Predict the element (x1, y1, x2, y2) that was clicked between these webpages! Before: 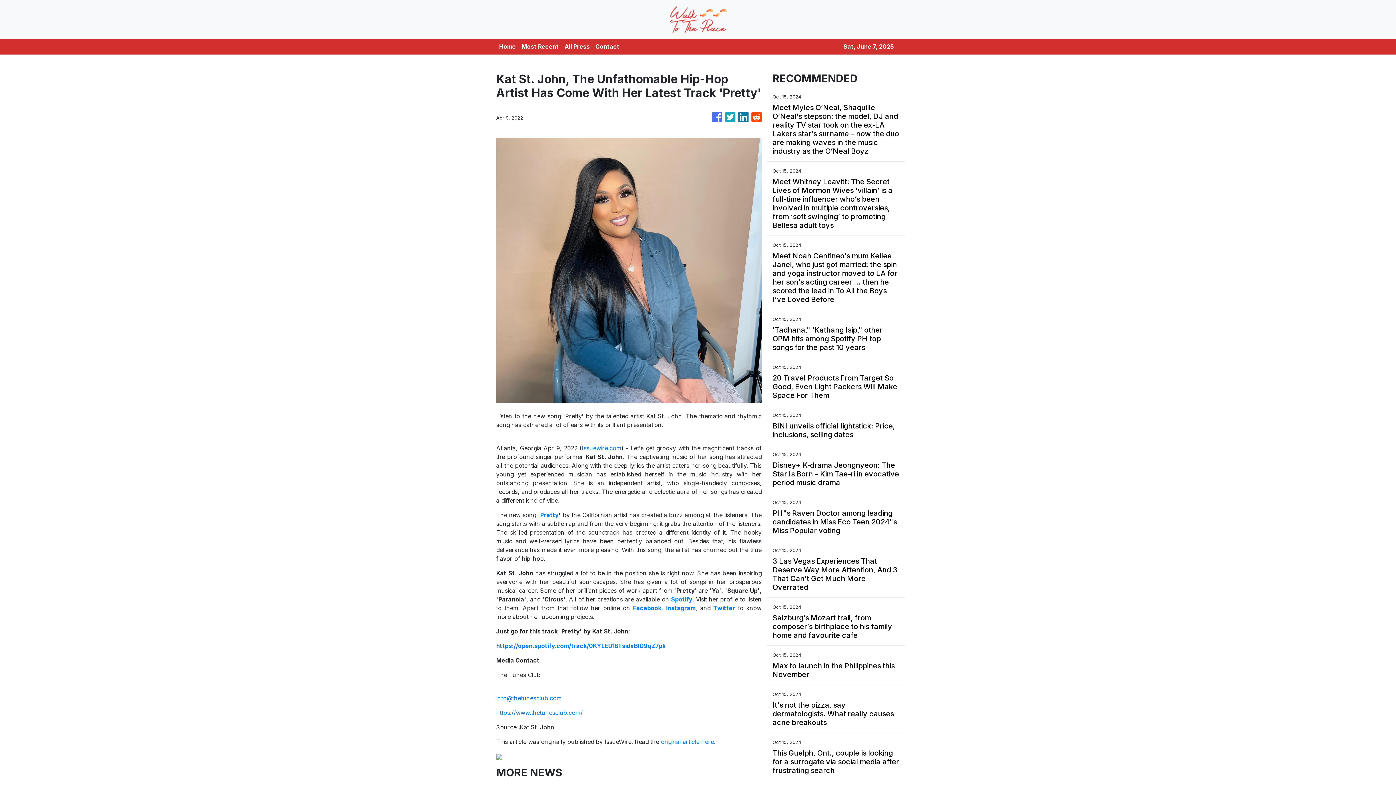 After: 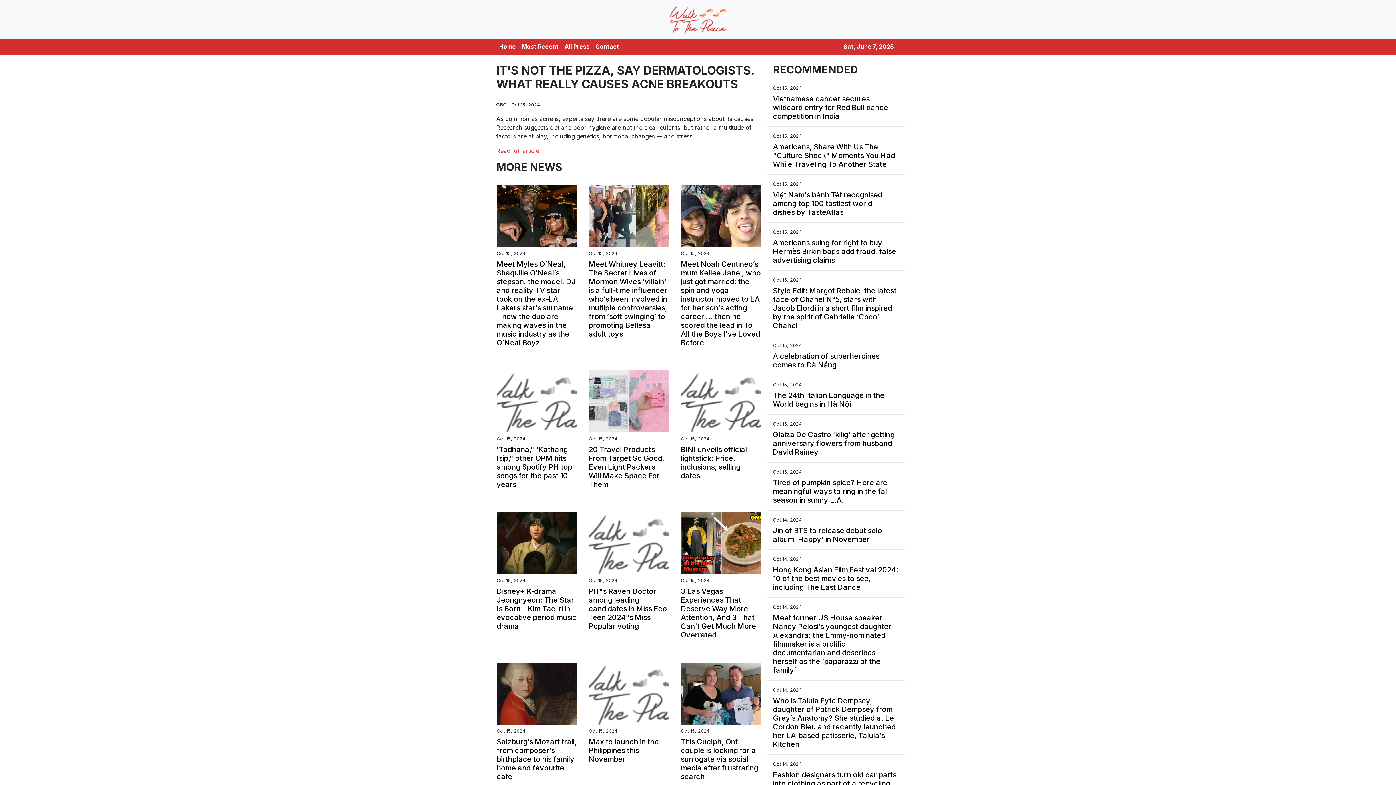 Action: bbox: (772, 701, 900, 727) label: It's not the pizza, say dermatologists. What really causes acne breakouts